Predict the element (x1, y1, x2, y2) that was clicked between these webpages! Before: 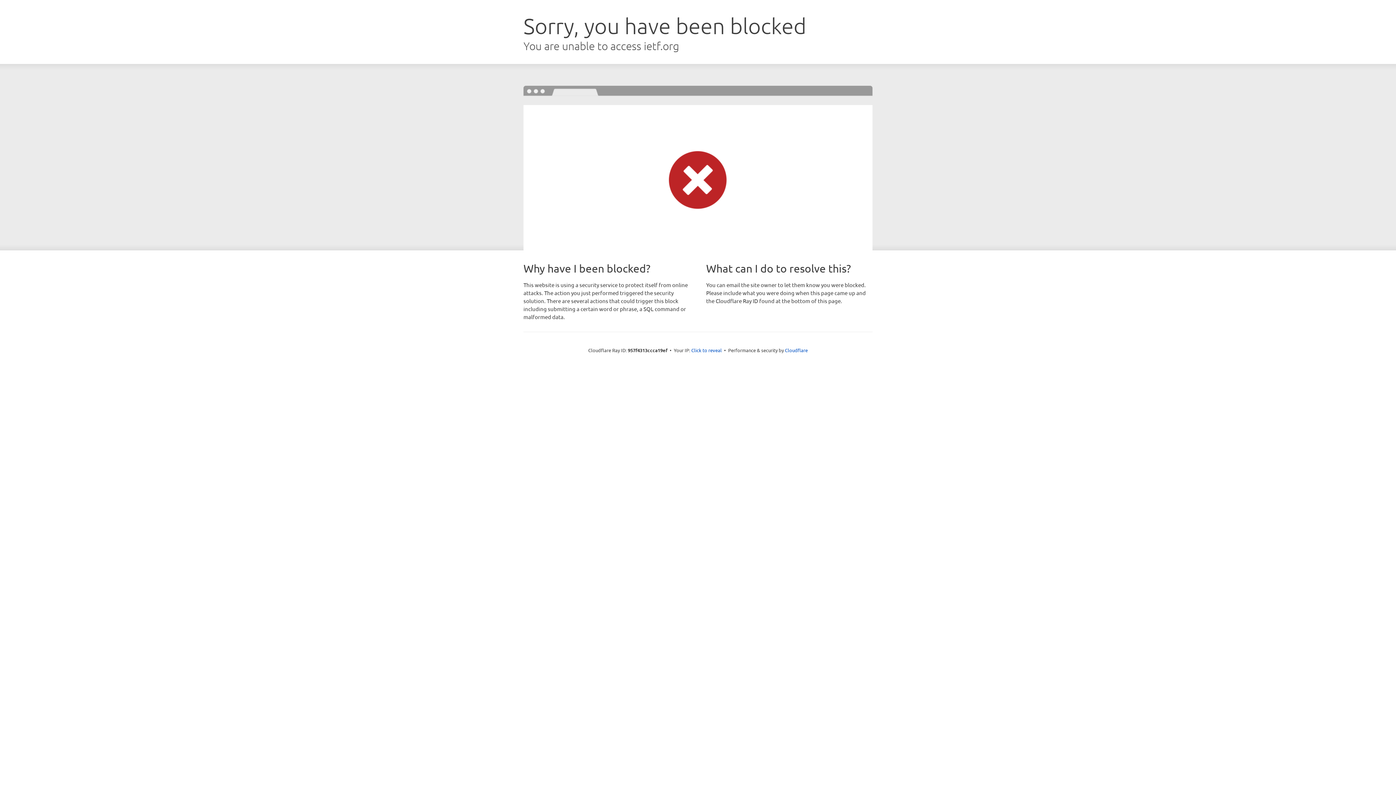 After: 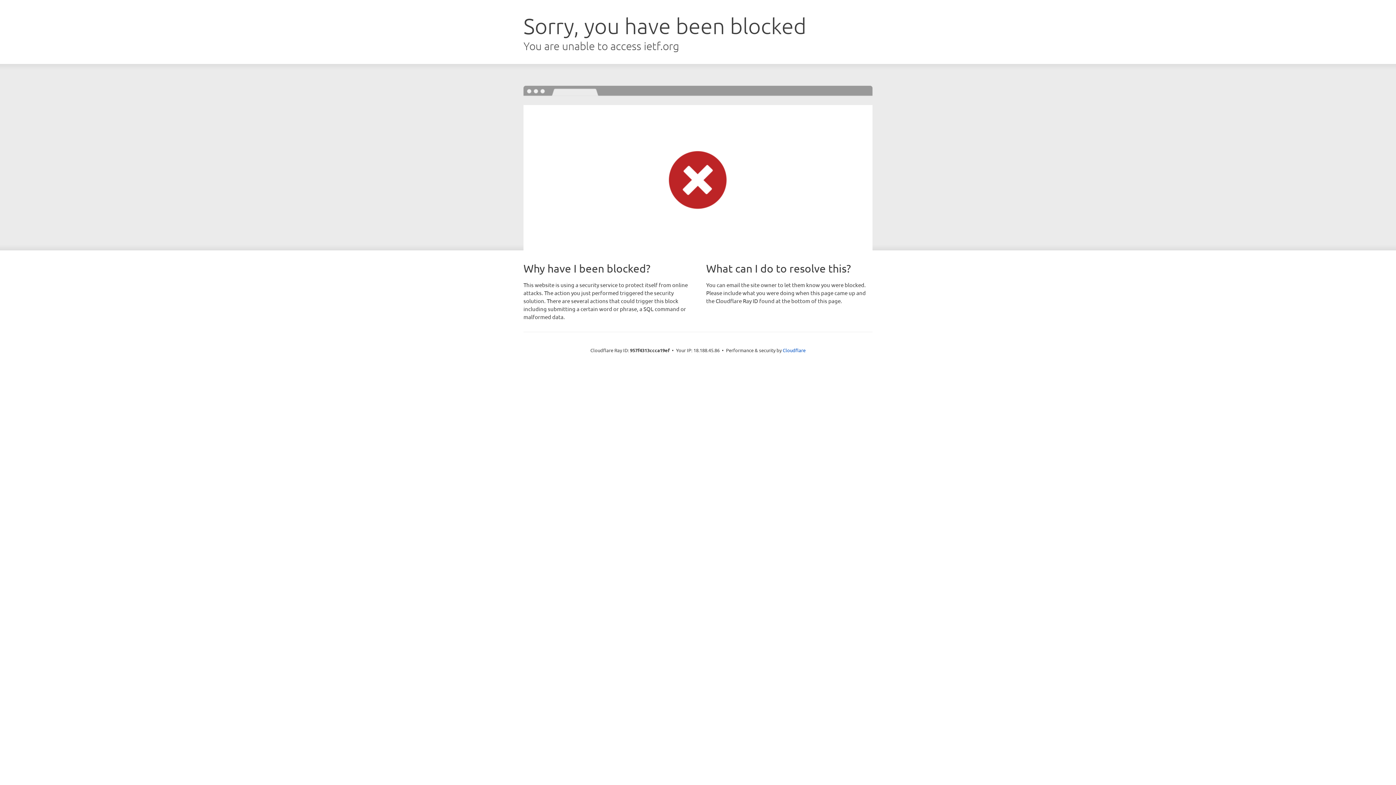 Action: label: Click to reveal bbox: (691, 346, 722, 353)